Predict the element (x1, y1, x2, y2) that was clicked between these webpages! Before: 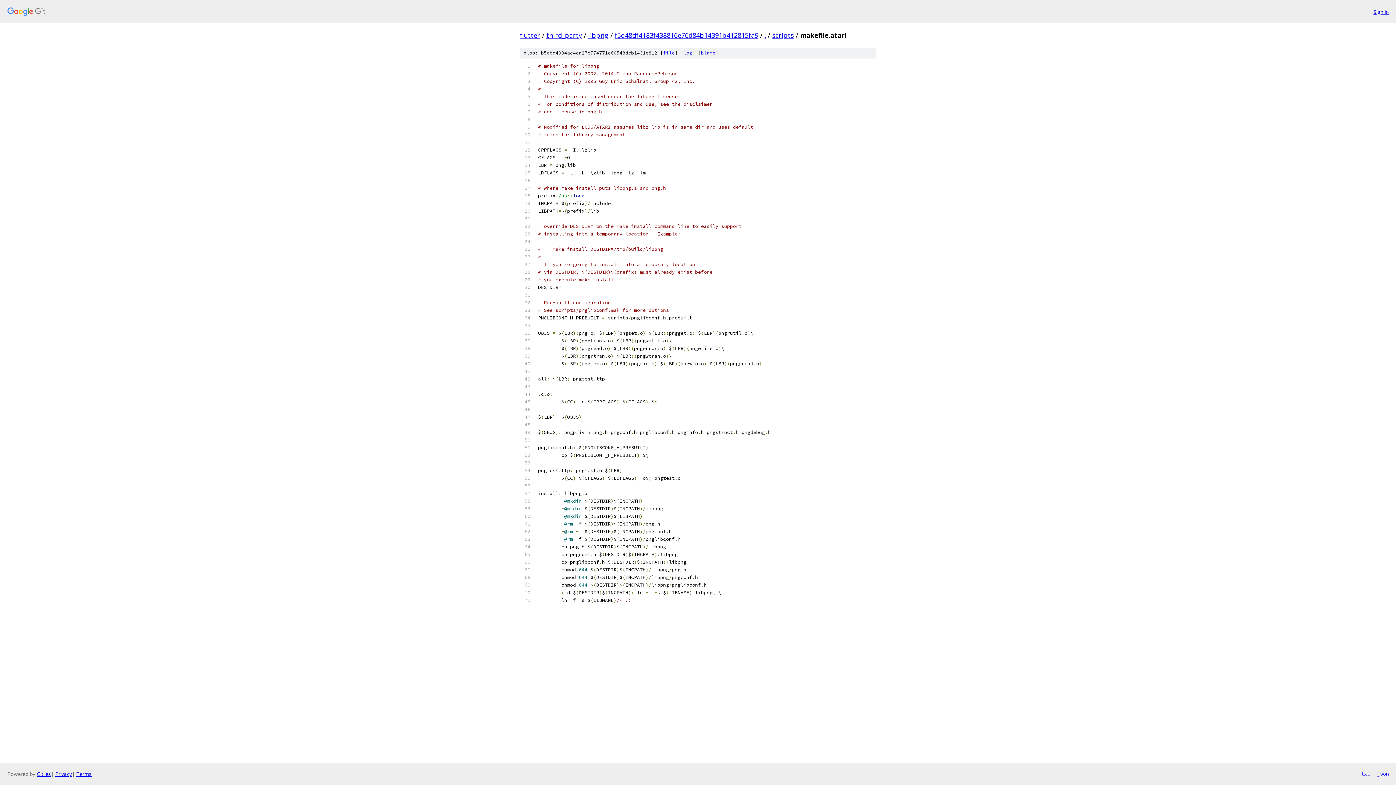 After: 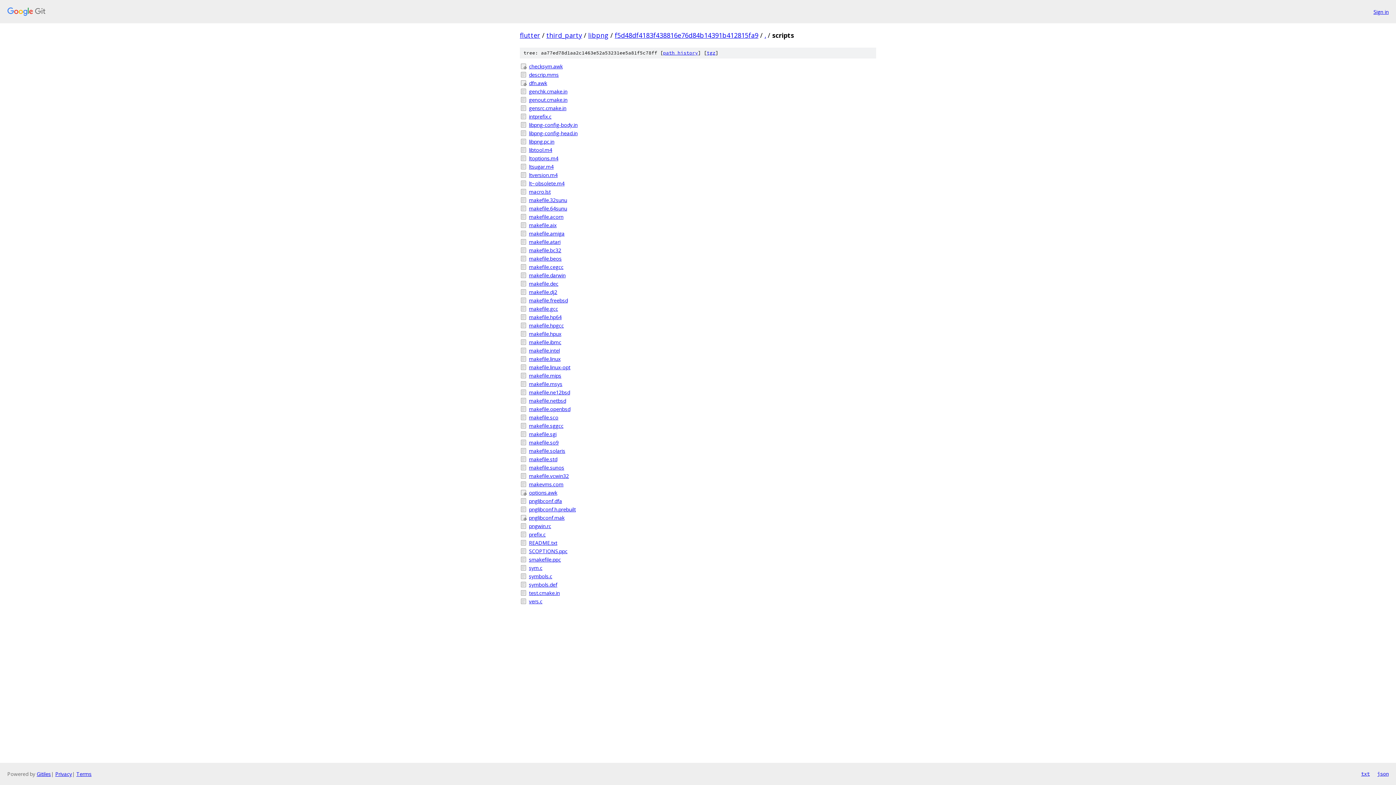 Action: label: scripts bbox: (772, 30, 794, 39)